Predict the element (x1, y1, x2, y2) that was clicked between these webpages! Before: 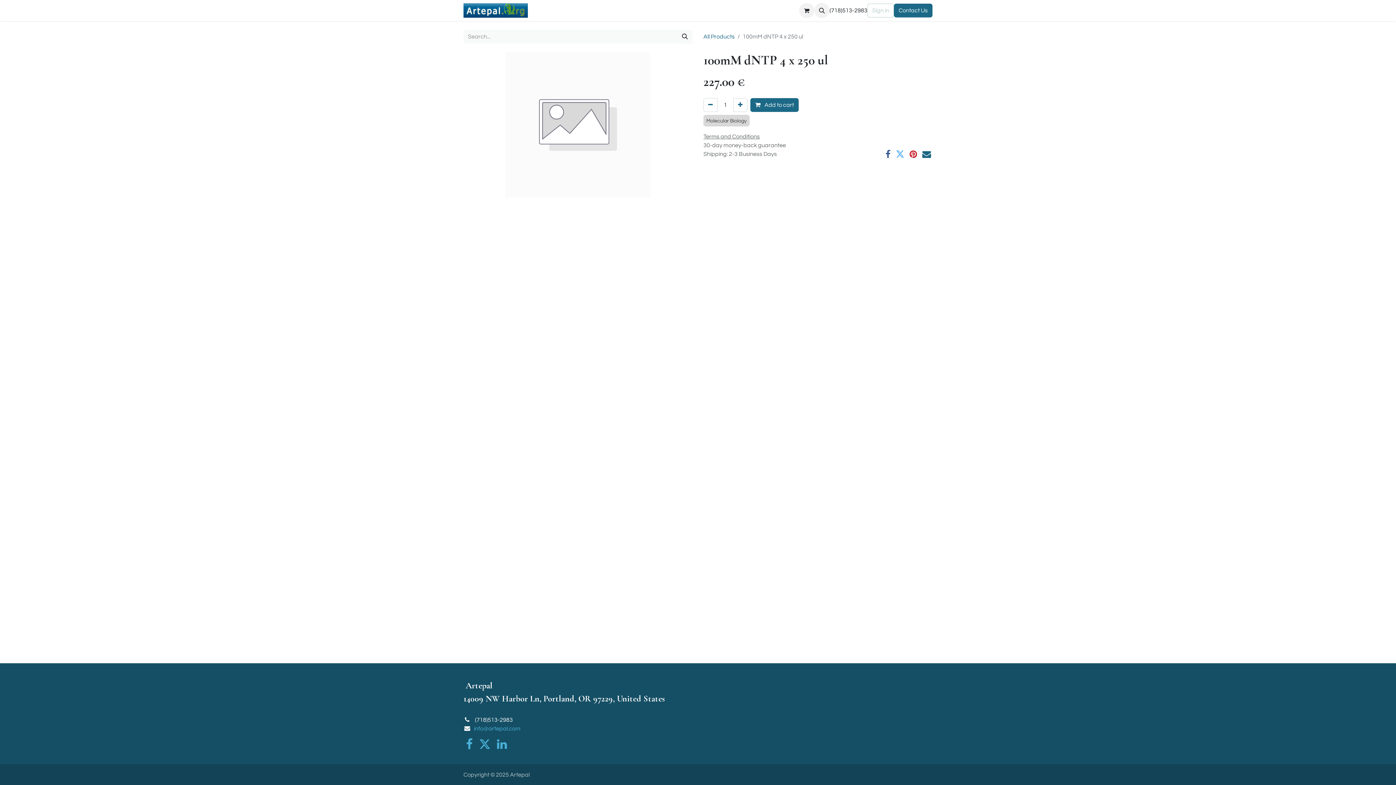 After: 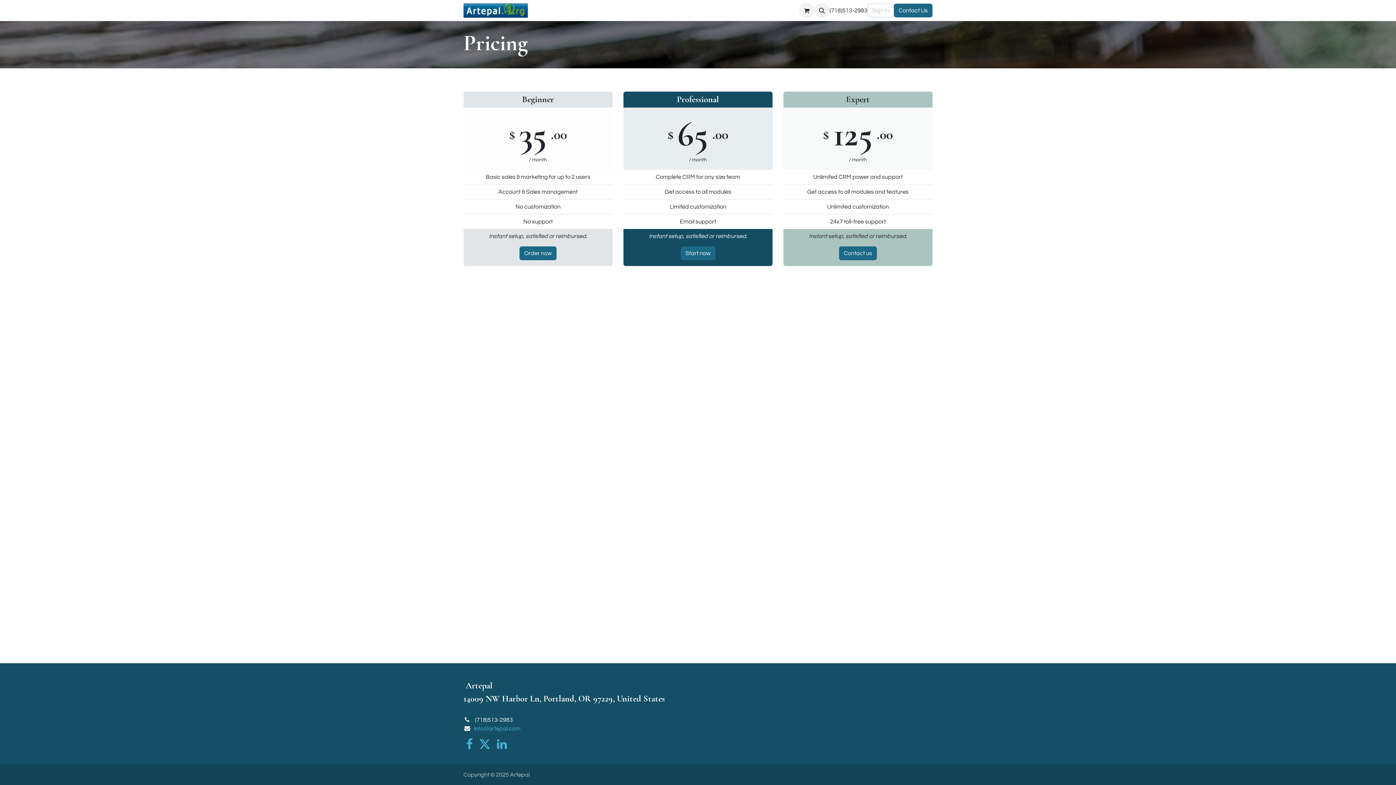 Action: label: Pricing bbox: (657, 3, 681, 17)